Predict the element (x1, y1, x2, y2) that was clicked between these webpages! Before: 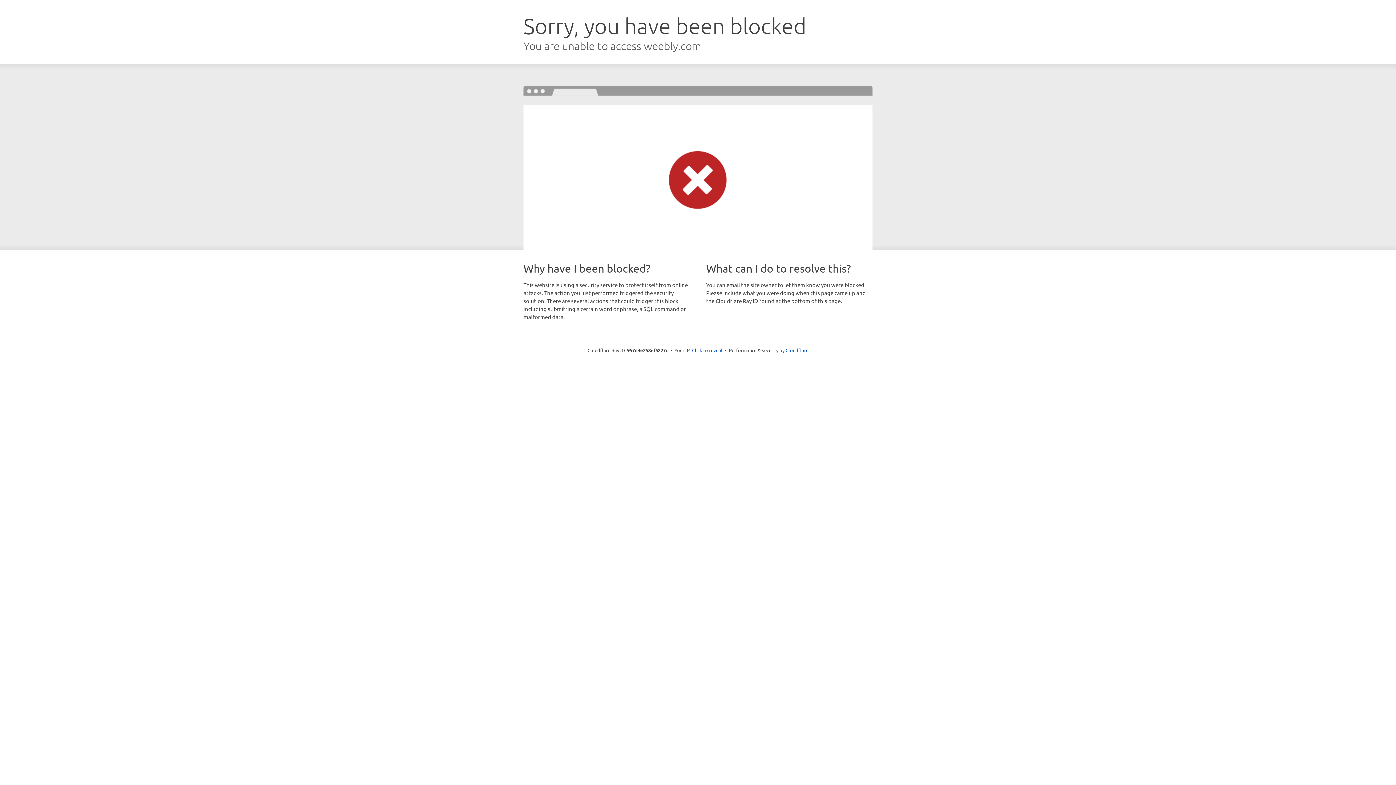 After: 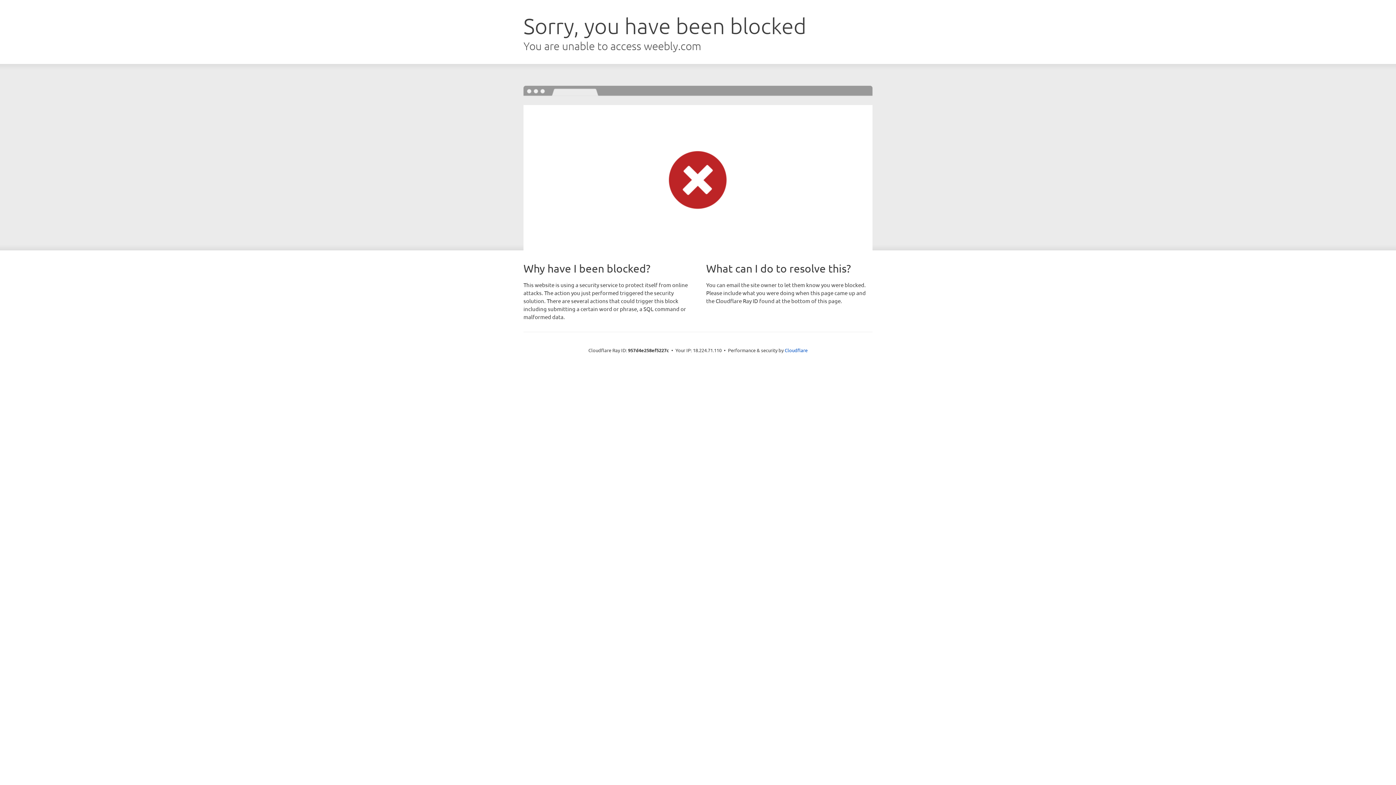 Action: bbox: (692, 346, 722, 353) label: Click to reveal